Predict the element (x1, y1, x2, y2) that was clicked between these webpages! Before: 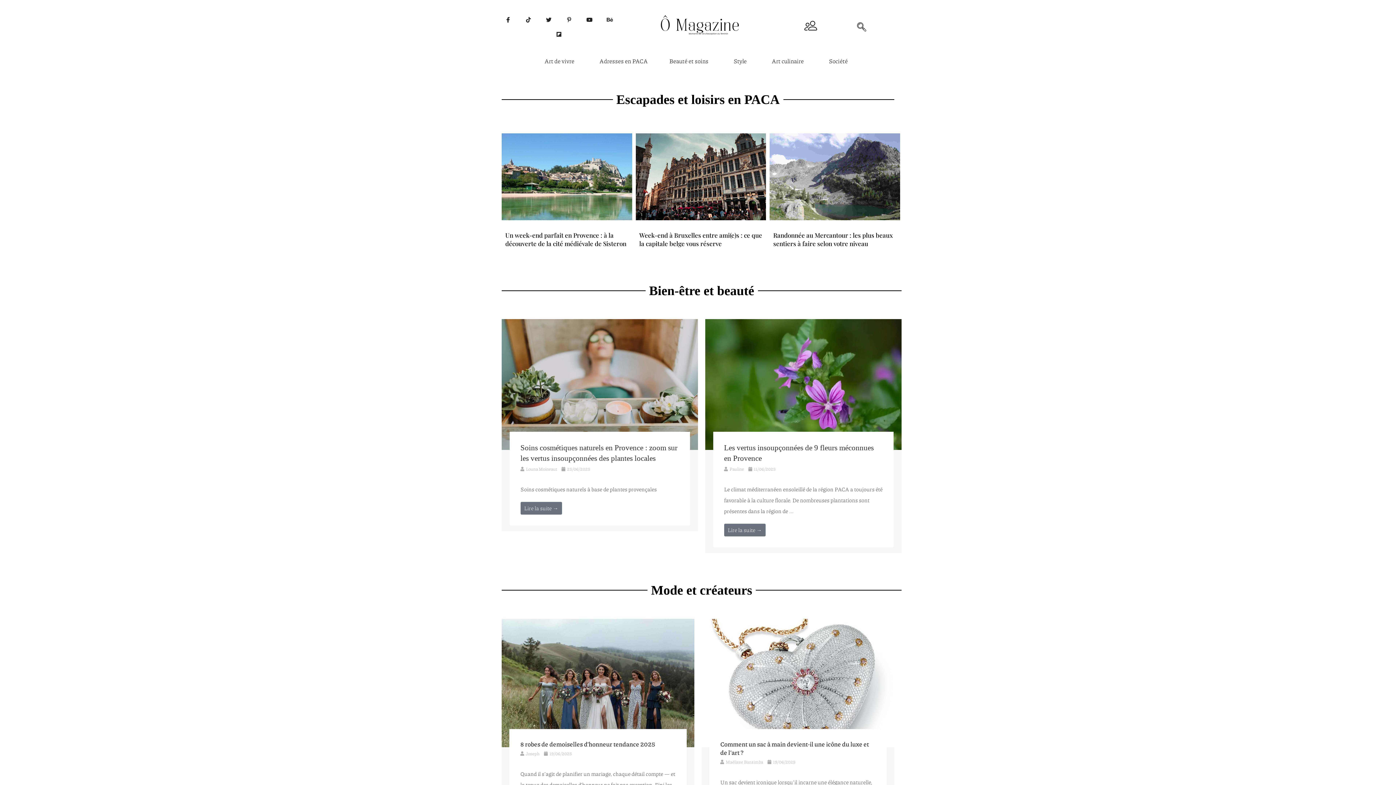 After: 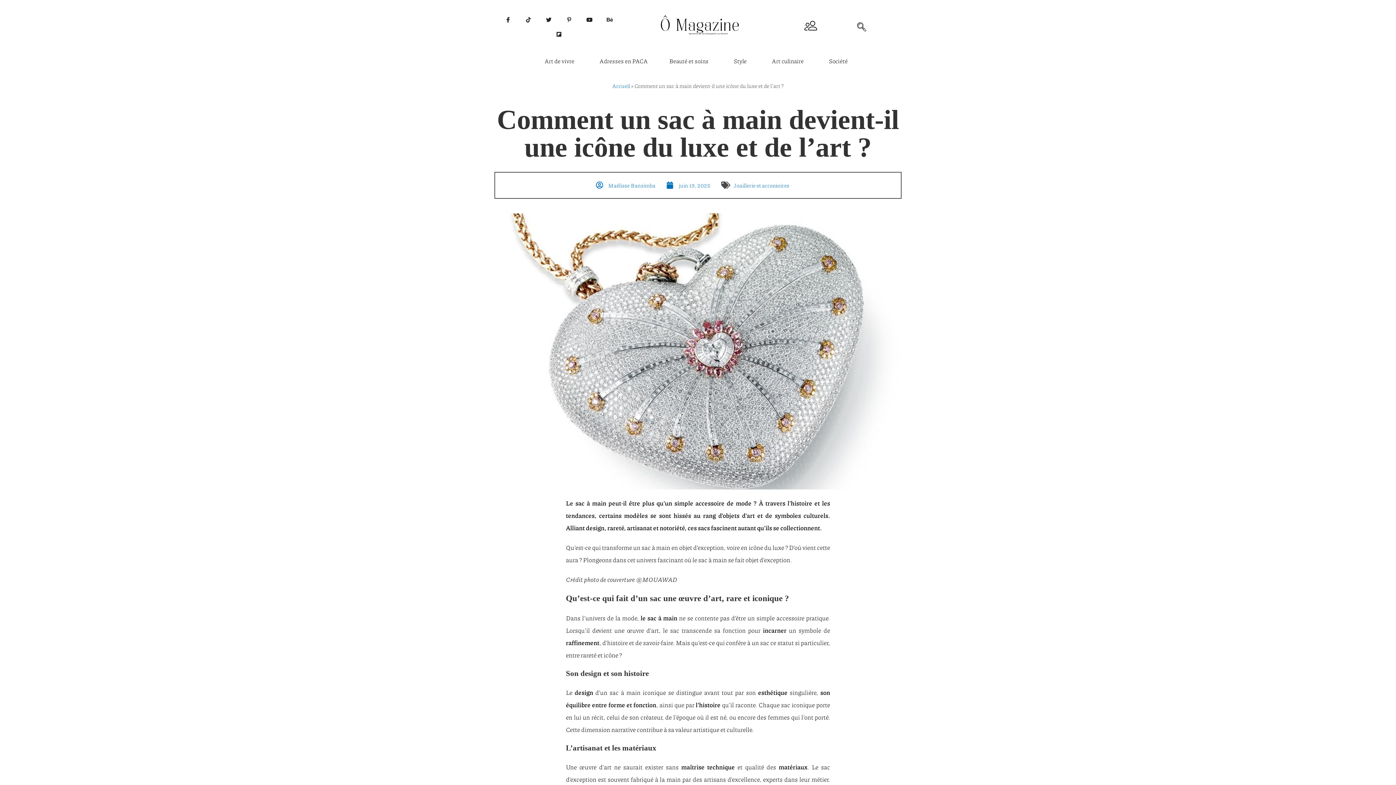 Action: bbox: (701, 619, 894, 833) label: Link Complete Box